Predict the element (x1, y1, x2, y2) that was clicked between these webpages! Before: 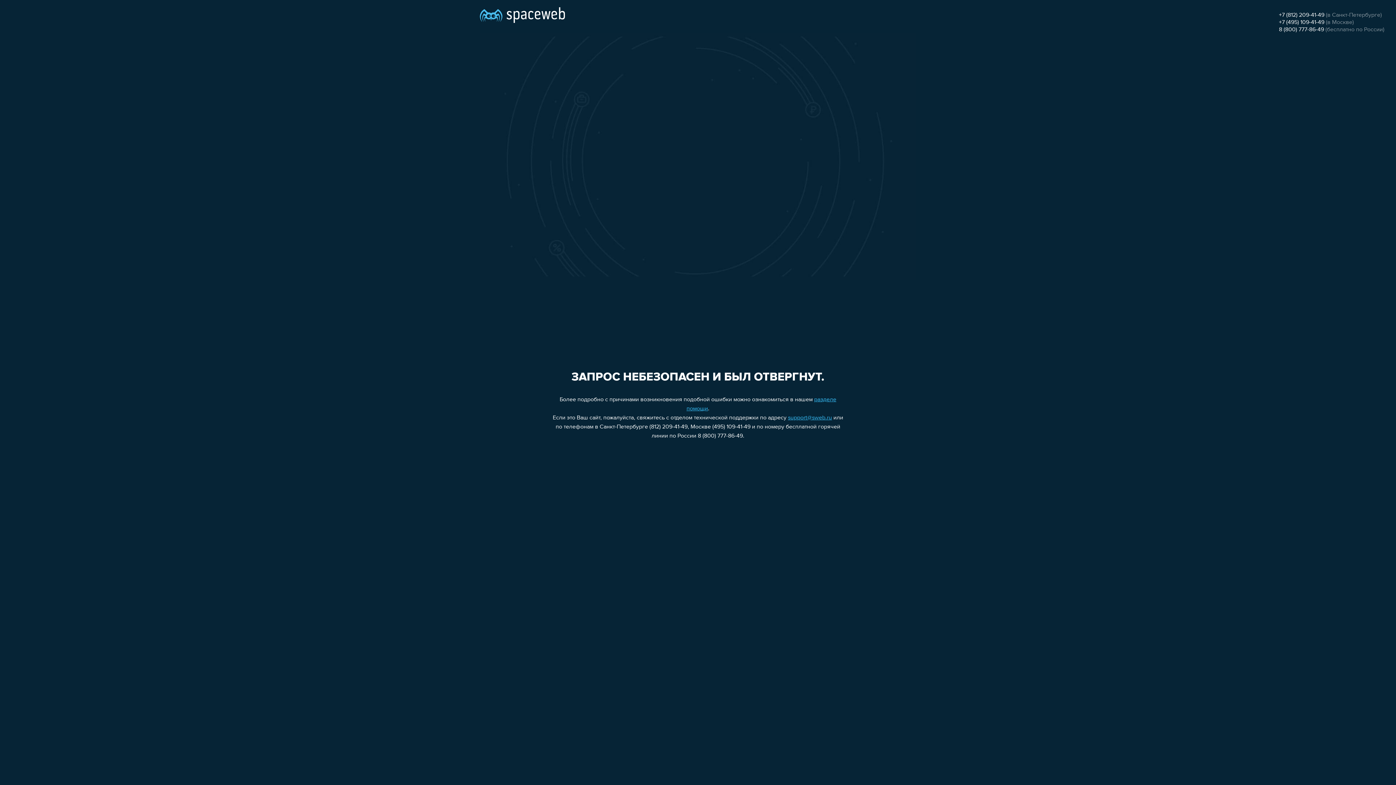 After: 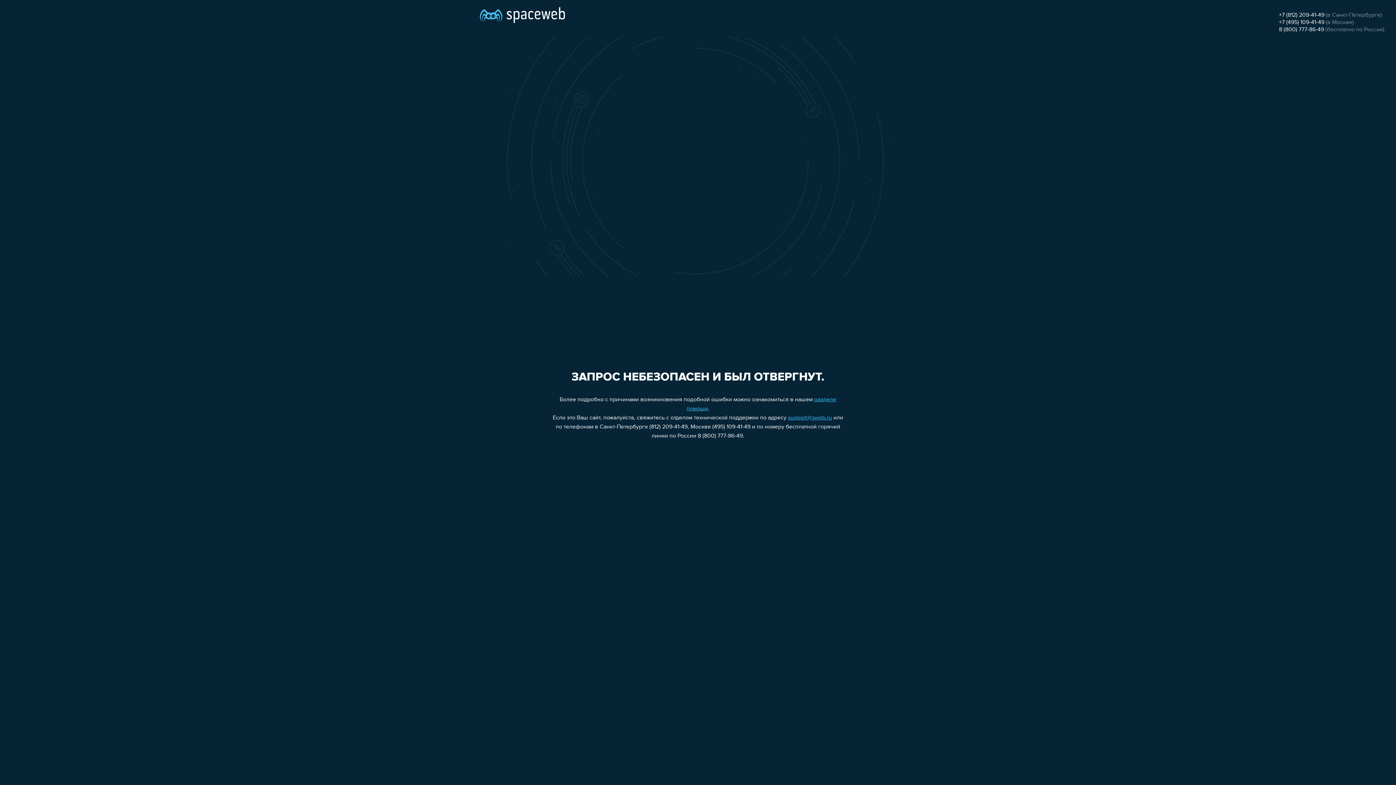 Action: label: +7 (495) 109-41-49 bbox: (1279, 19, 1324, 25)